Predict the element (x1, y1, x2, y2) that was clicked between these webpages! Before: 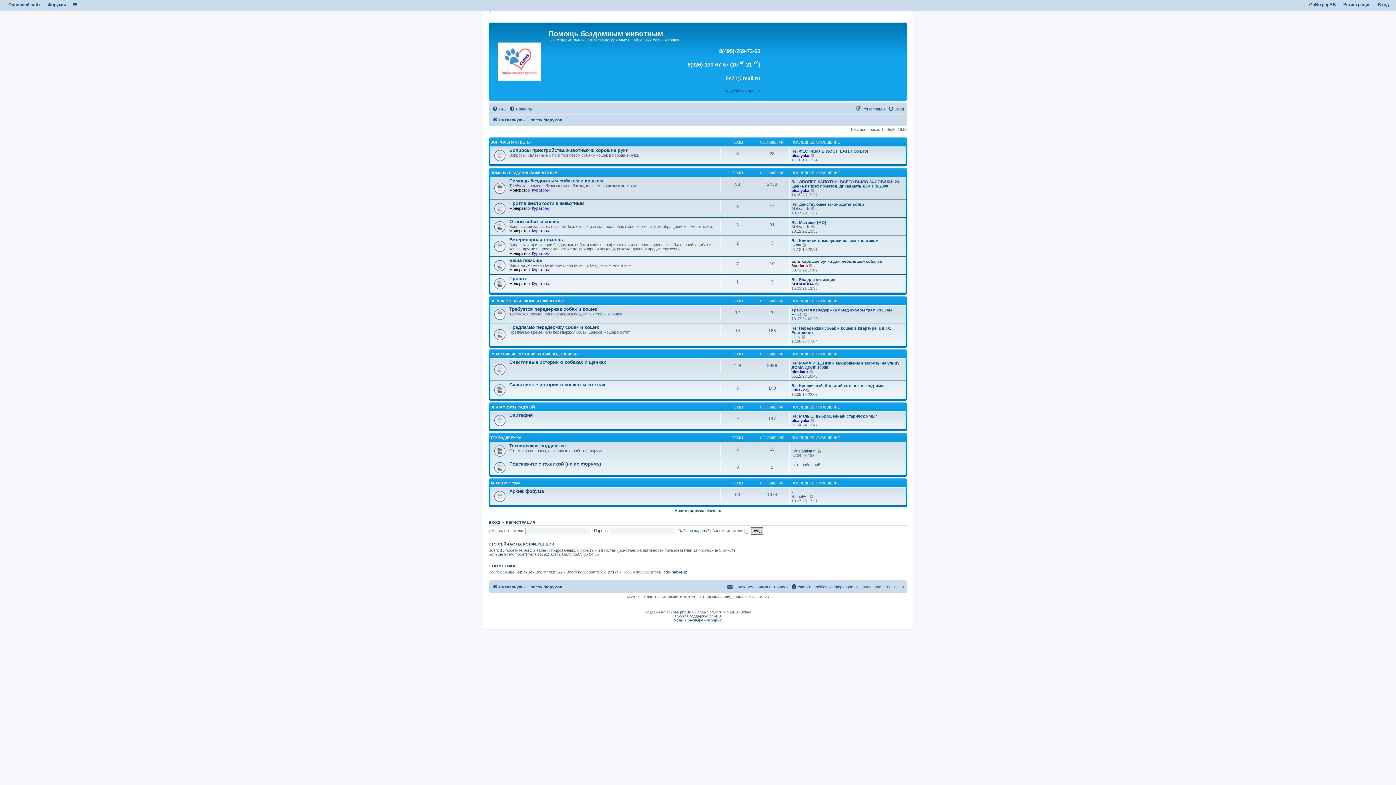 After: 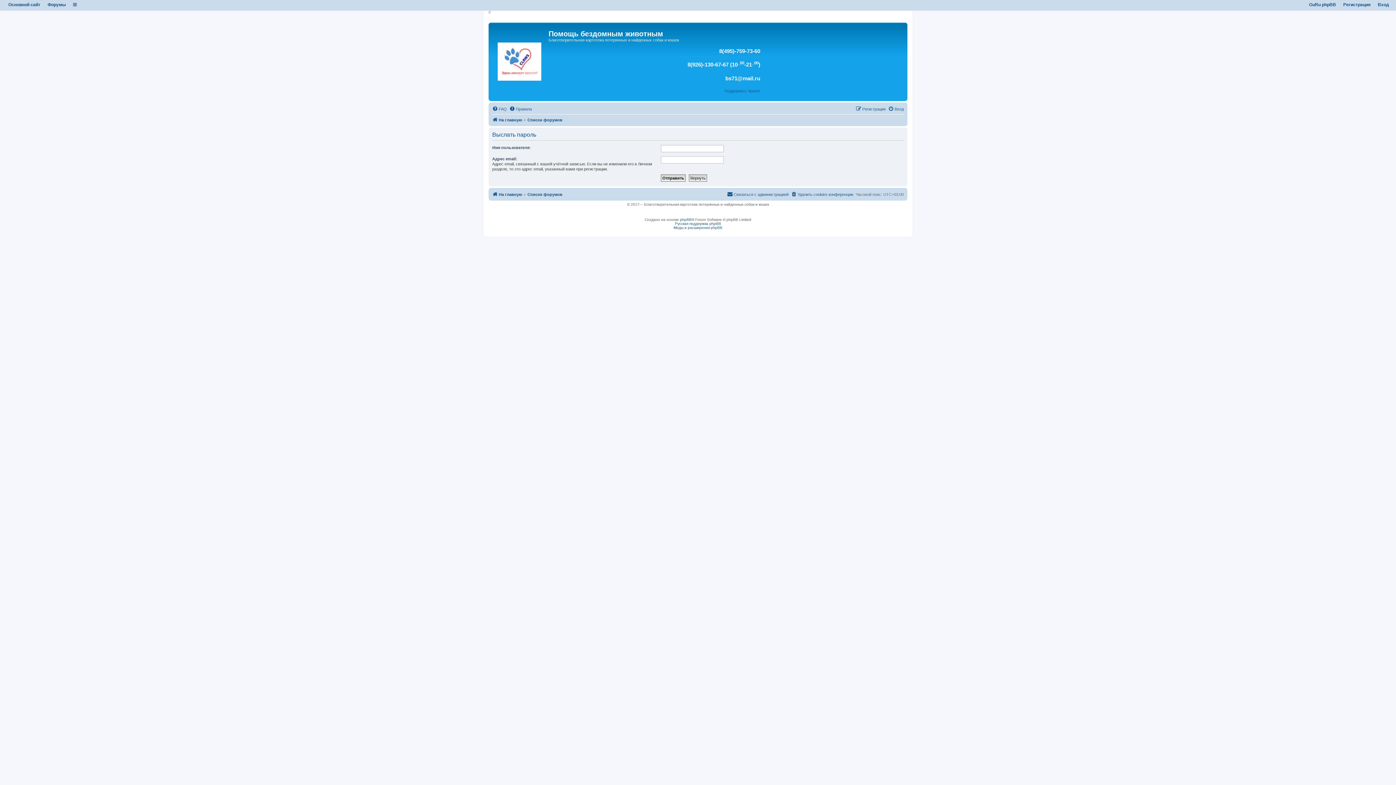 Action: bbox: (678, 528, 709, 533) label: Забыли пароль?